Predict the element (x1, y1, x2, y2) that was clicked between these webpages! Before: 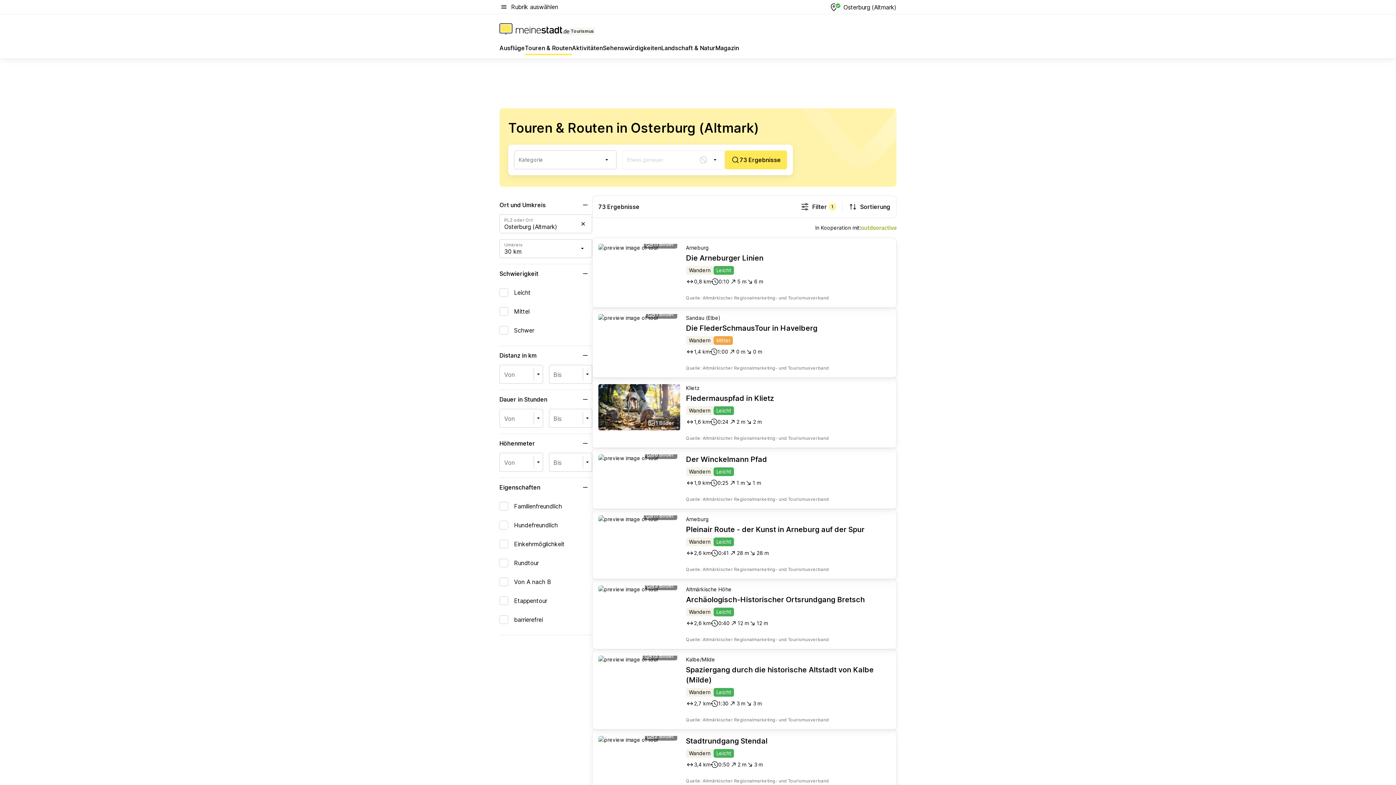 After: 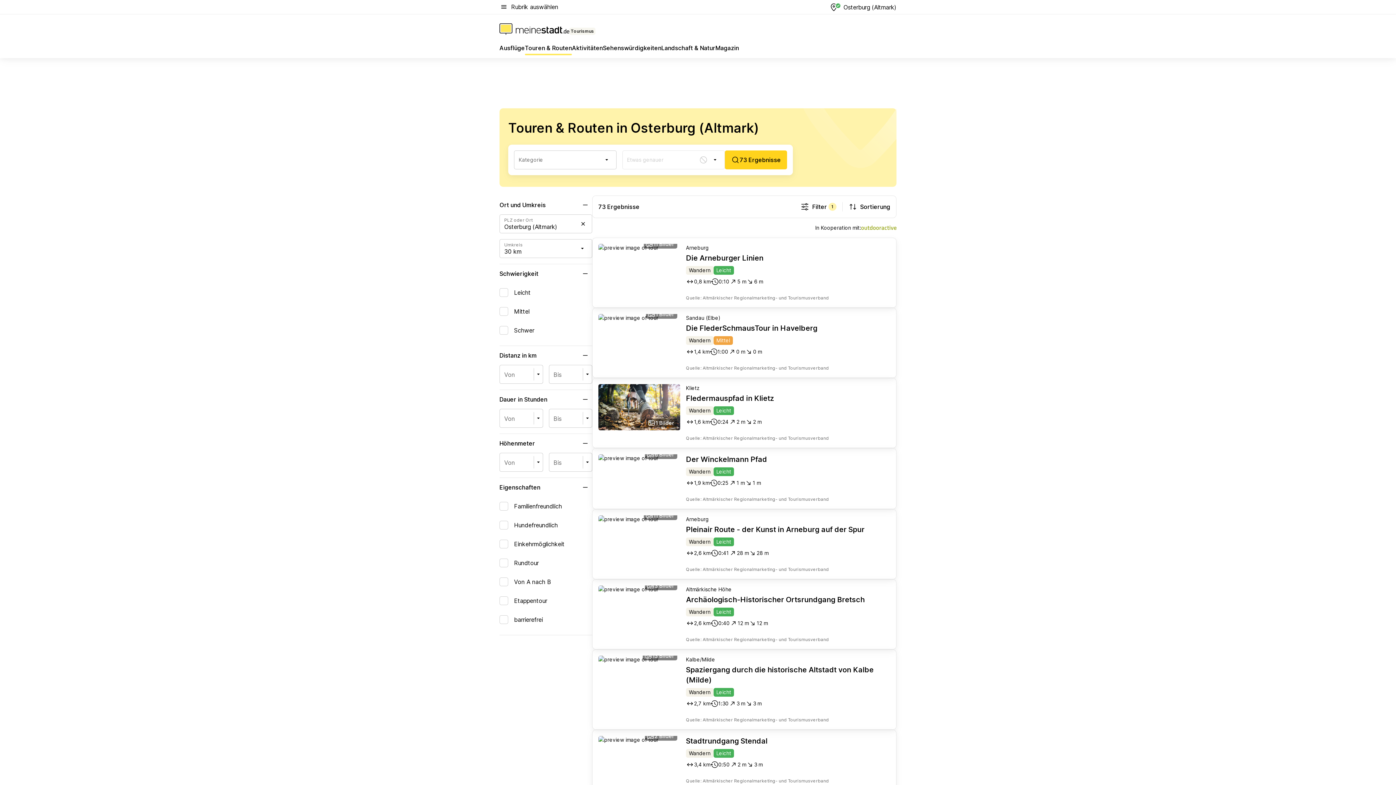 Action: bbox: (724, 150, 787, 169) label: 73 Ergebnisse